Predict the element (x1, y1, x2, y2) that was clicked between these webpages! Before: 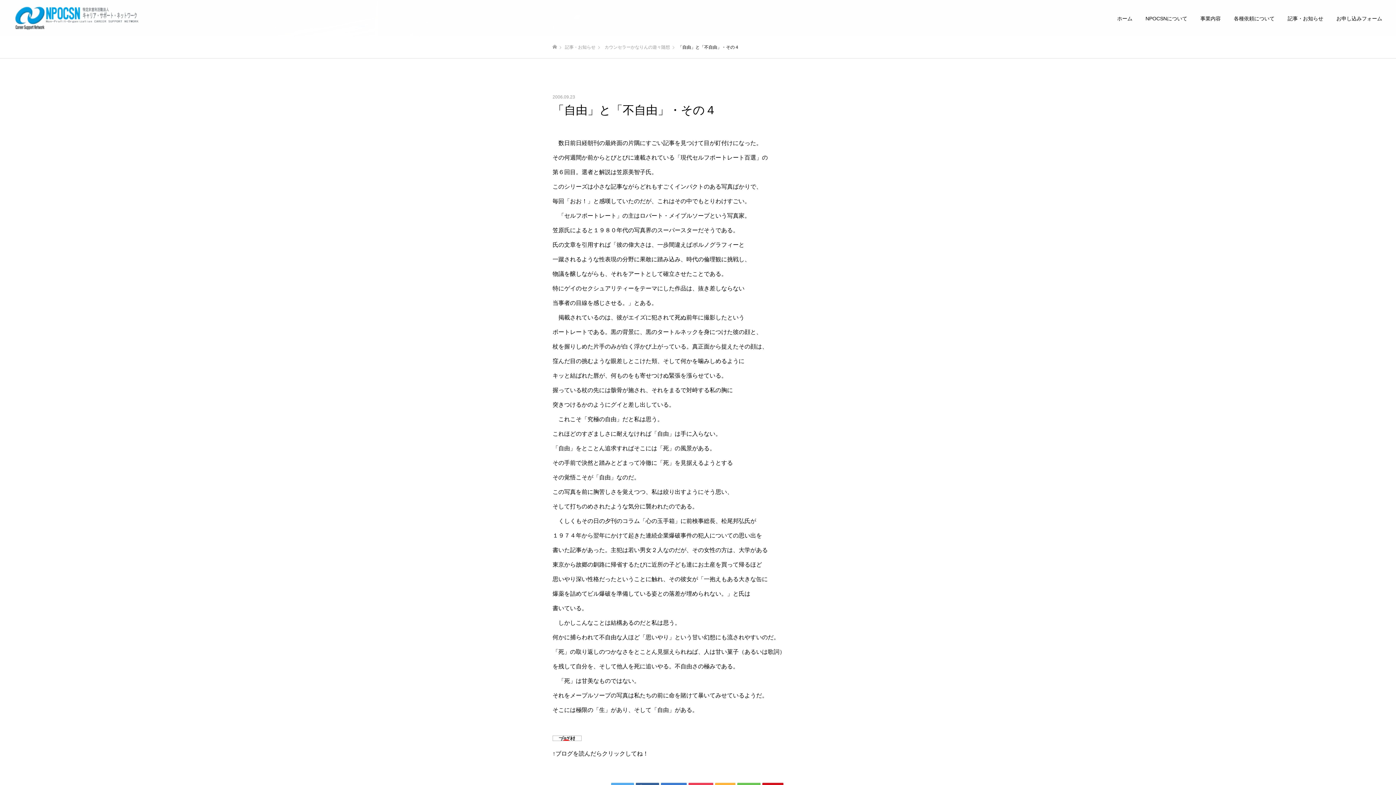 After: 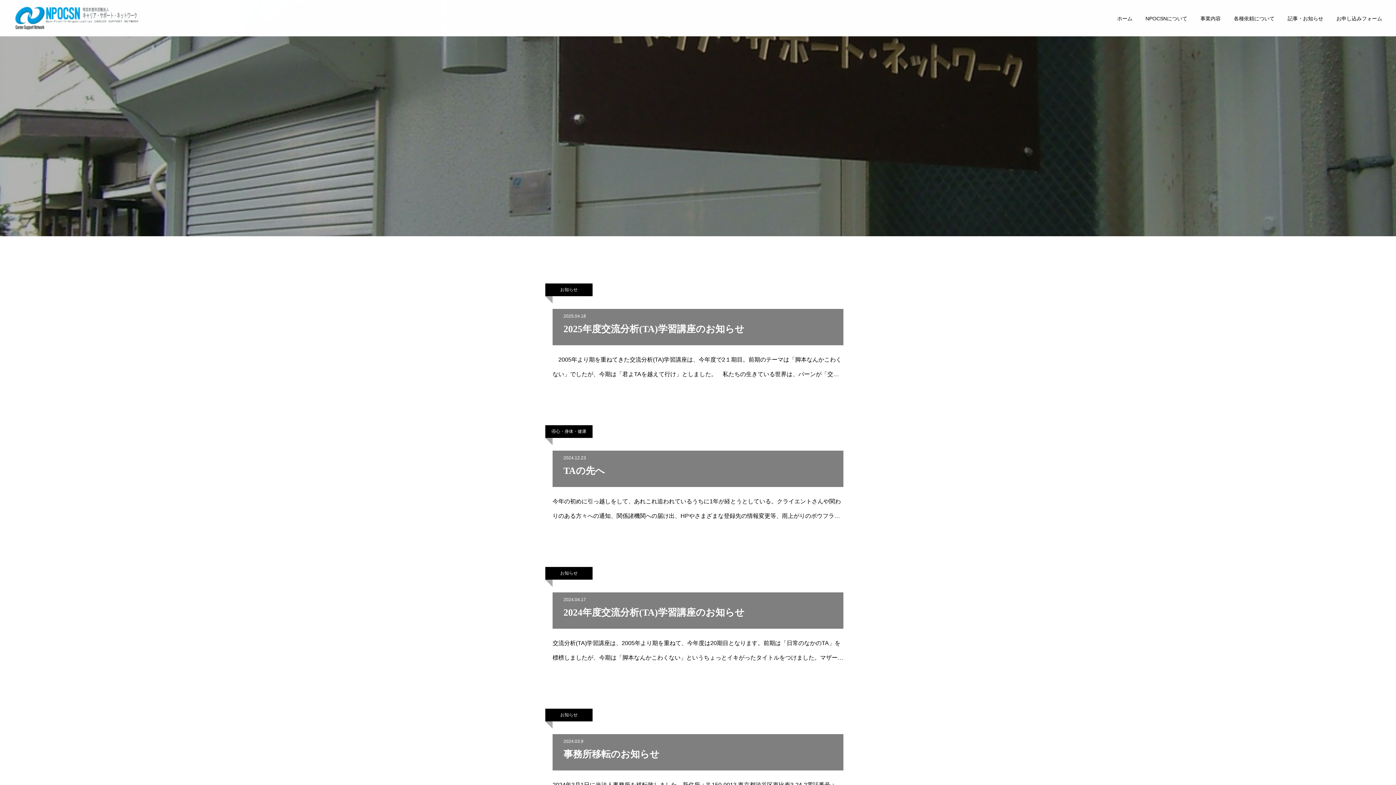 Action: label: 記事・お知らせ bbox: (565, 44, 595, 49)